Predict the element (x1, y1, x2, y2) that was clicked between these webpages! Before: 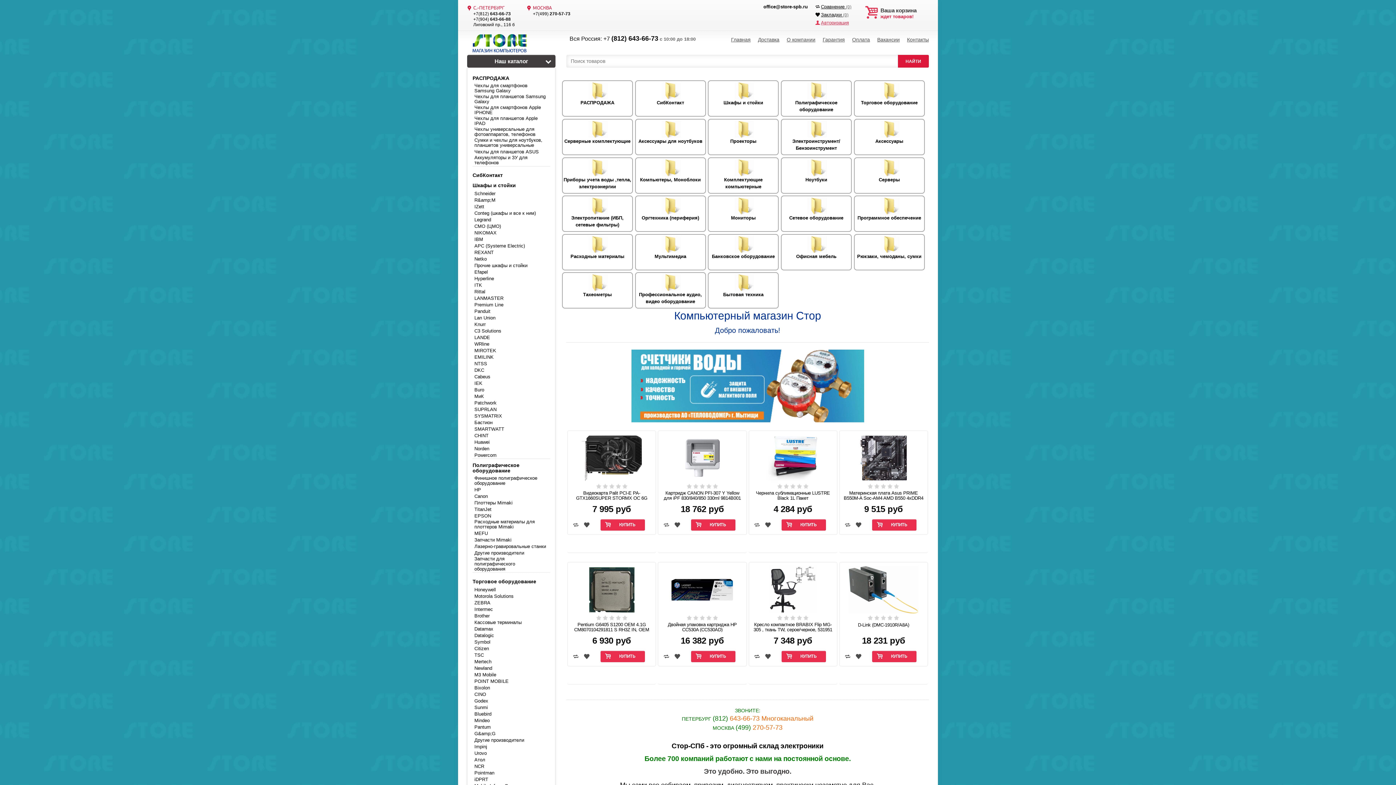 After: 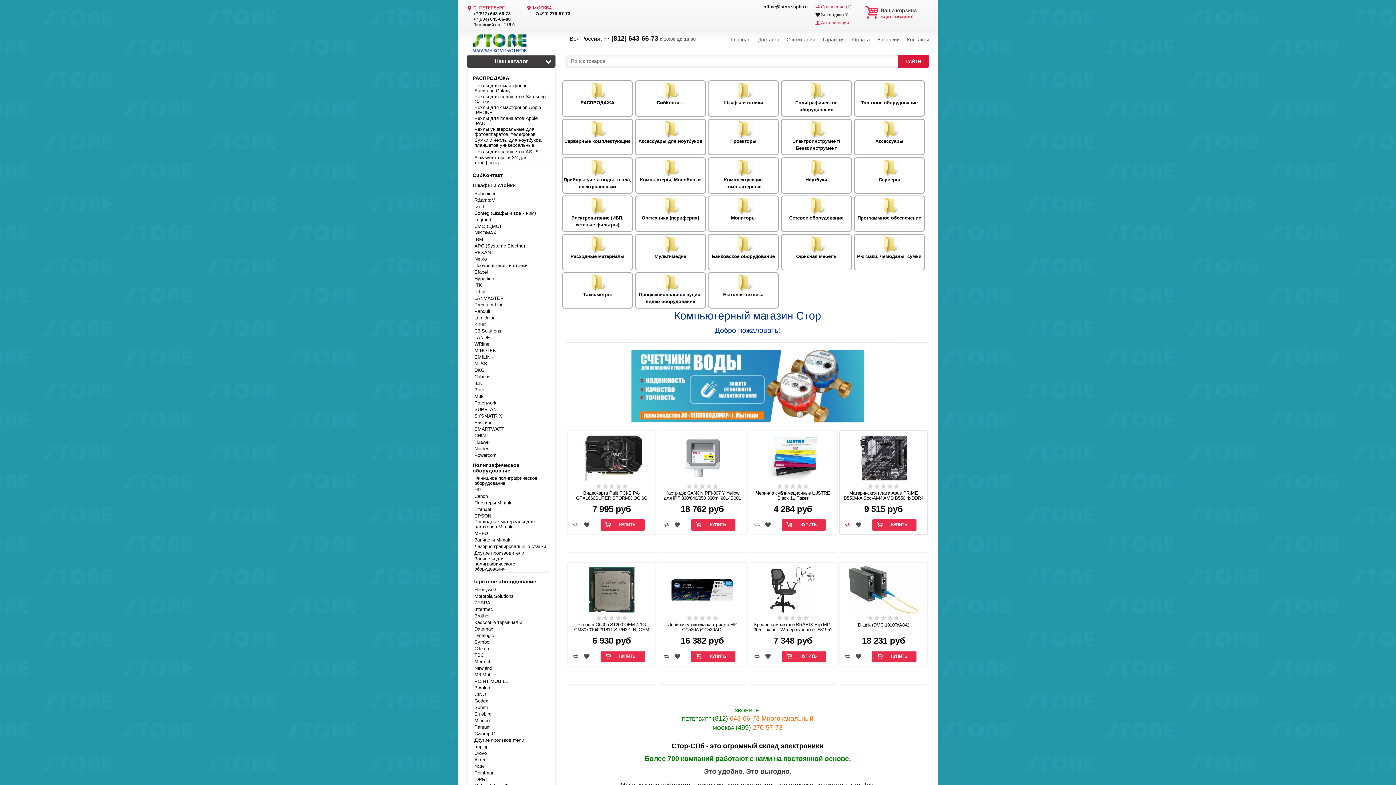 Action: bbox: (844, 519, 853, 530)